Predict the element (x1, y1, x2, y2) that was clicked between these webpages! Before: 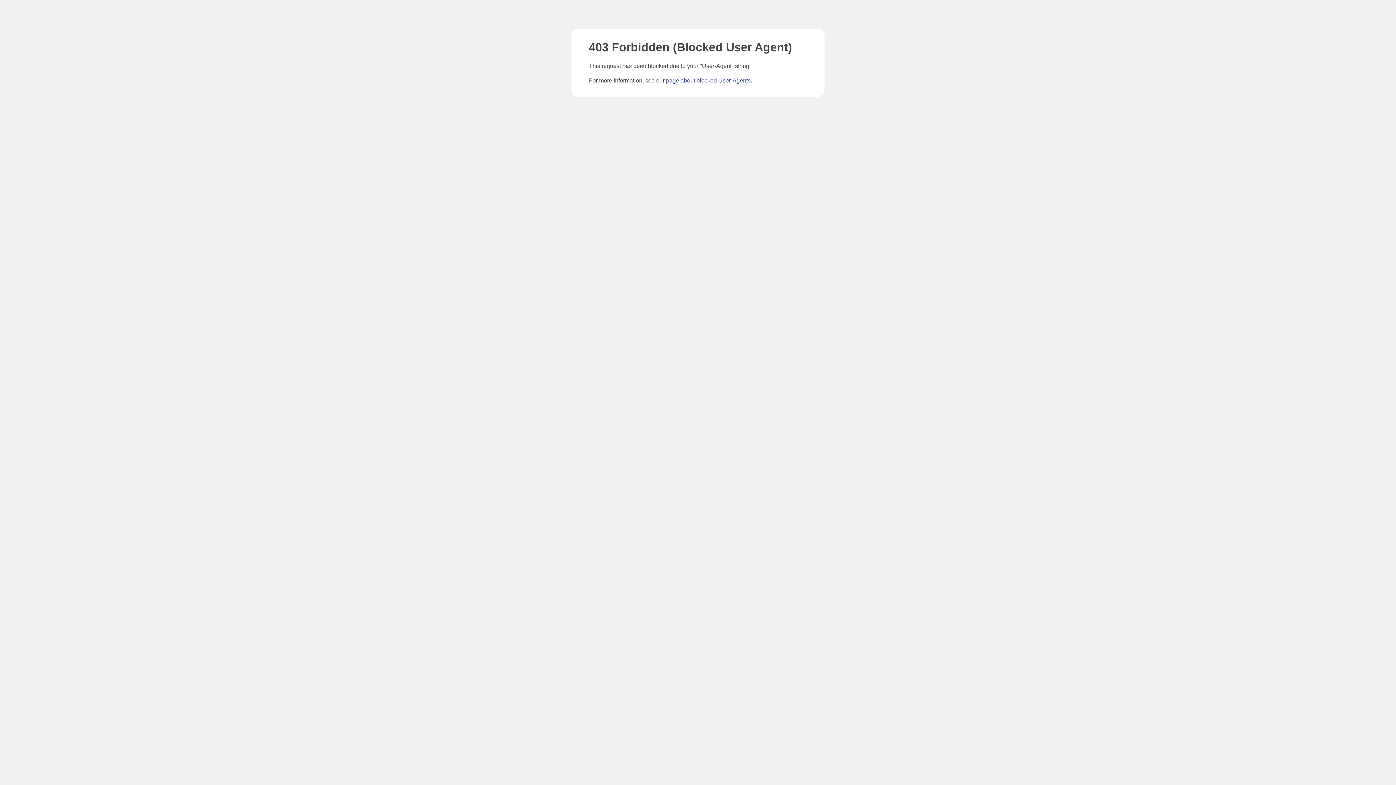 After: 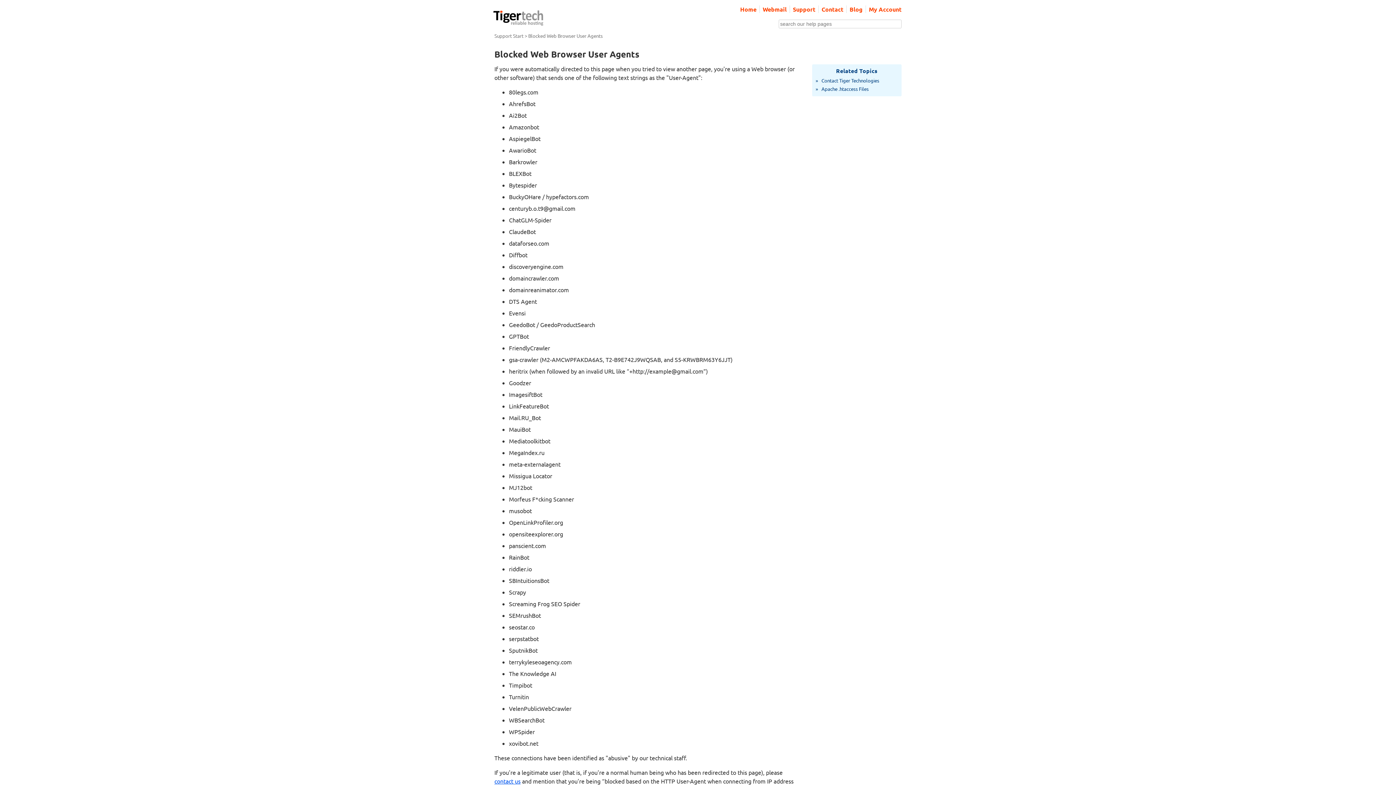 Action: label: page about blocked User-Agents bbox: (666, 77, 750, 83)